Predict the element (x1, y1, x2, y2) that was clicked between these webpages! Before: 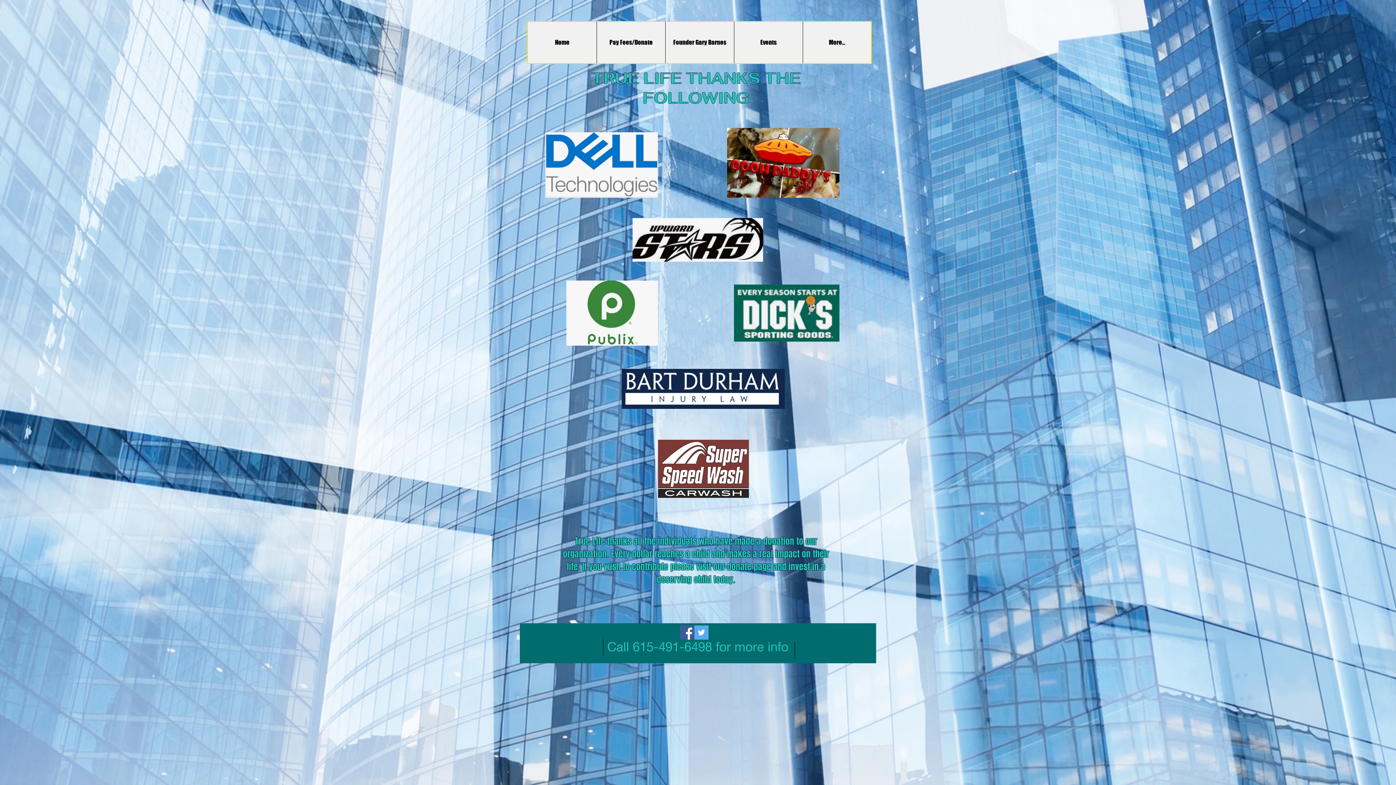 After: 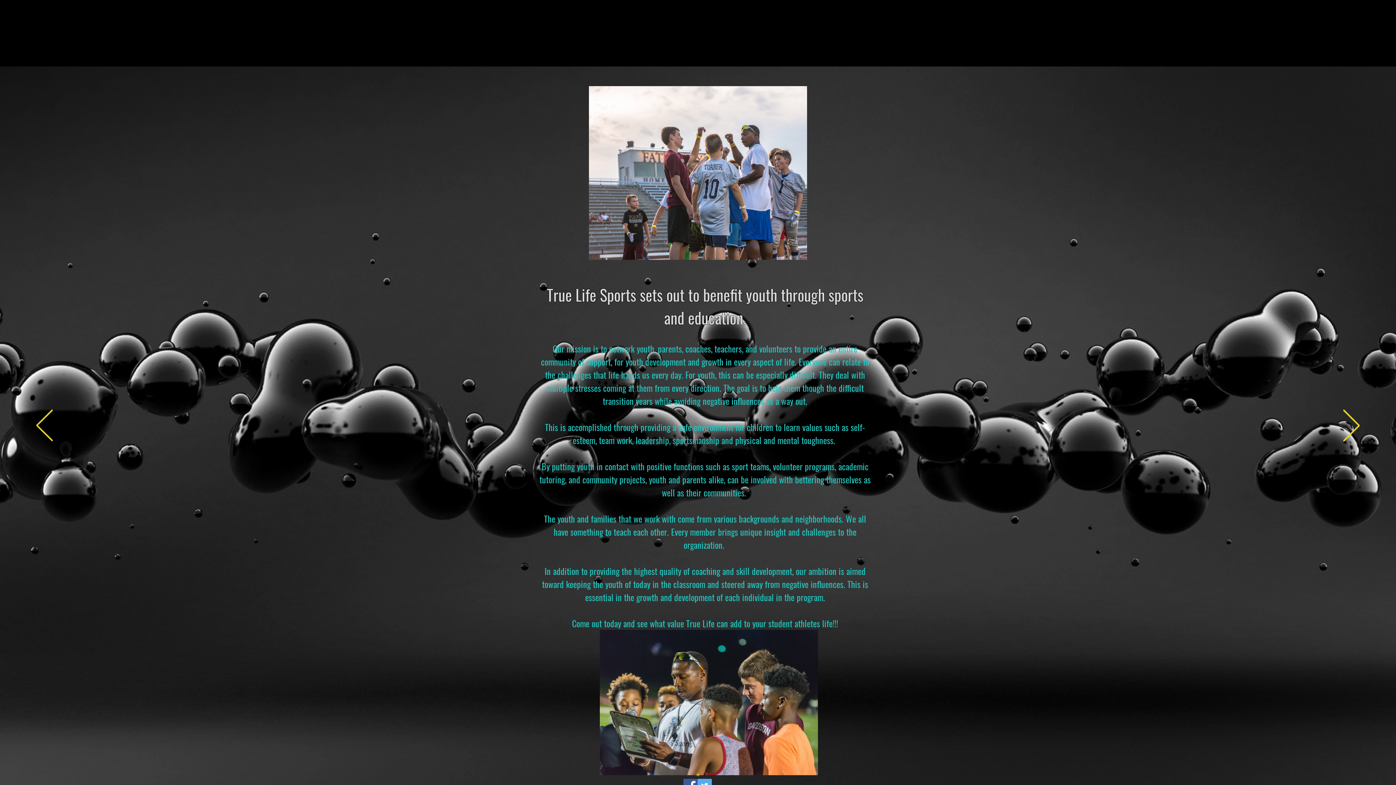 Action: label: Home bbox: (528, 21, 596, 63)